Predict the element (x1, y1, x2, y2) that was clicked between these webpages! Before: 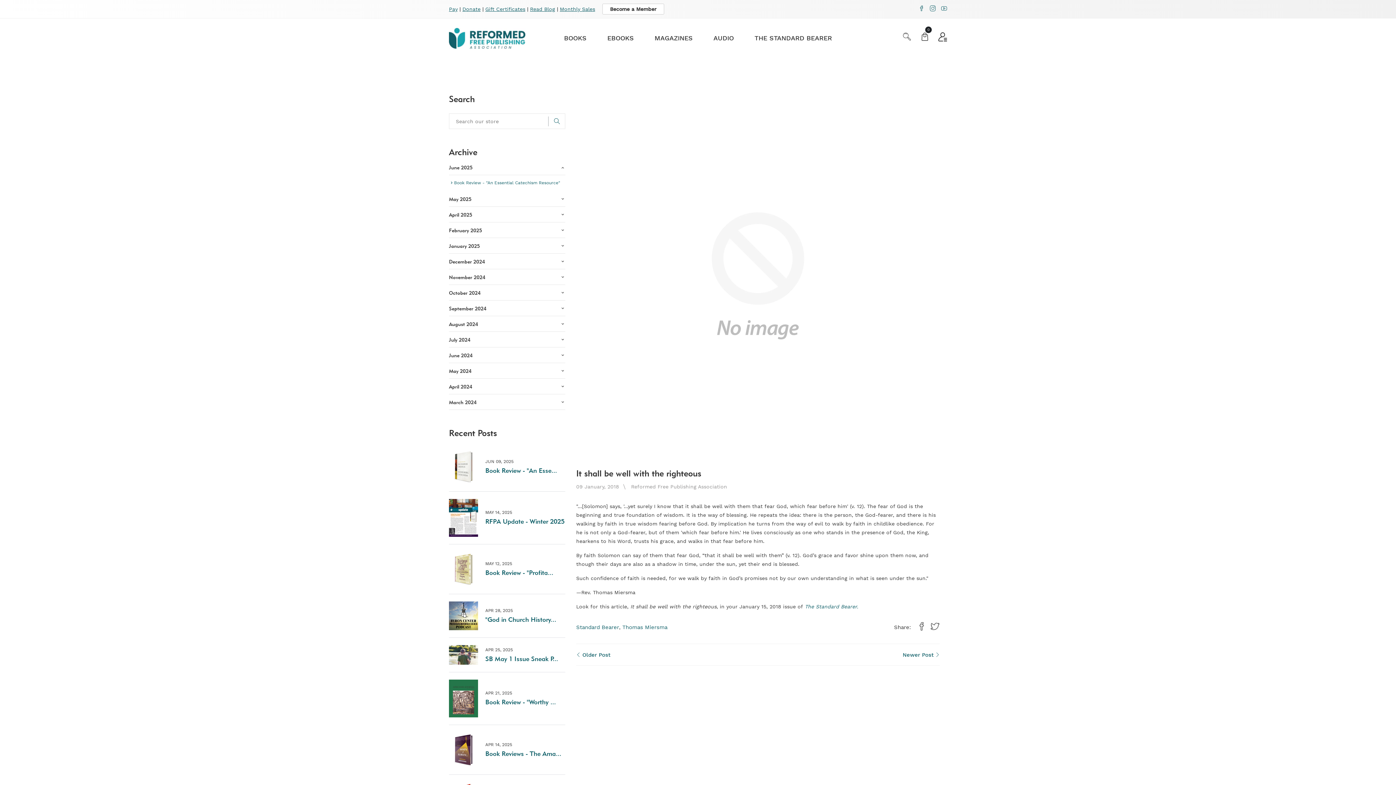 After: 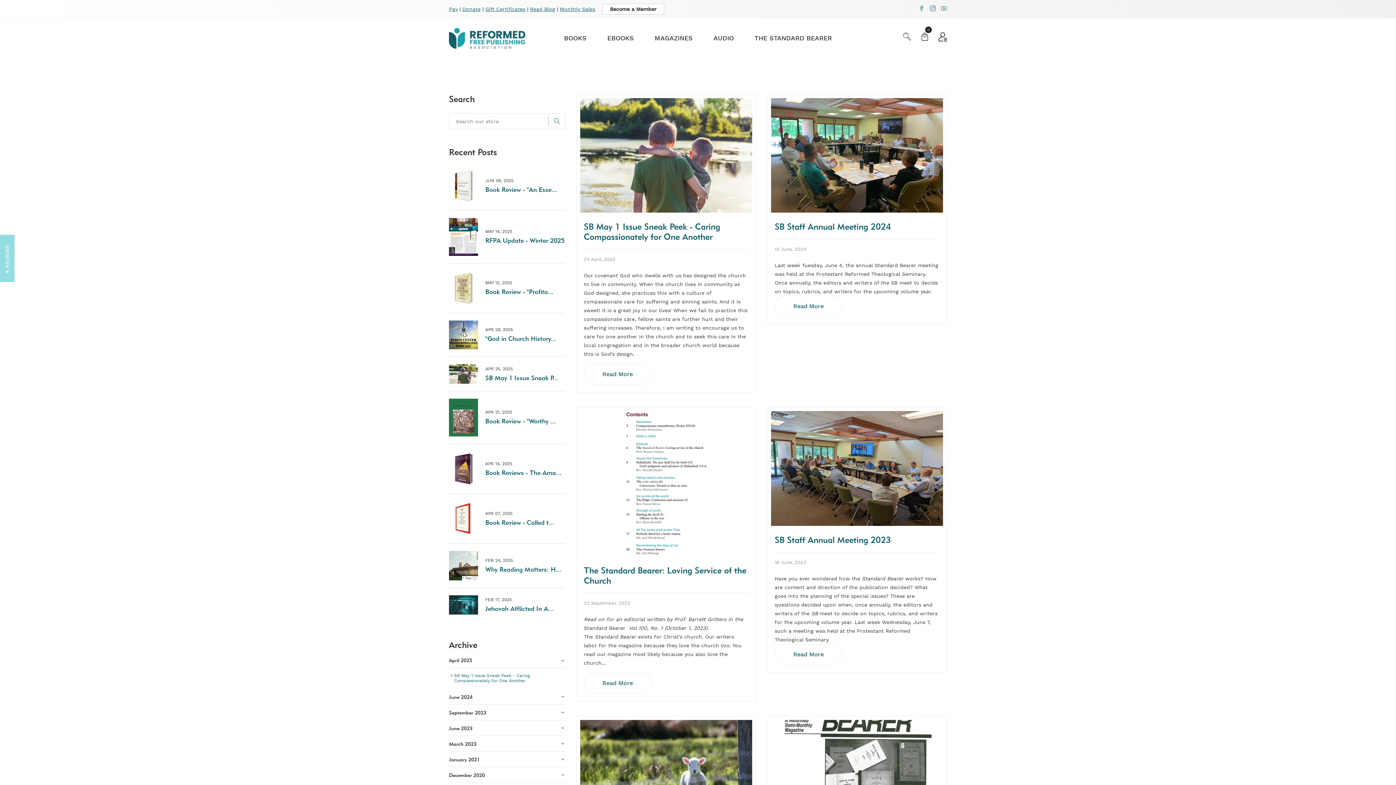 Action: label: Standard Bearer bbox: (576, 624, 619, 630)